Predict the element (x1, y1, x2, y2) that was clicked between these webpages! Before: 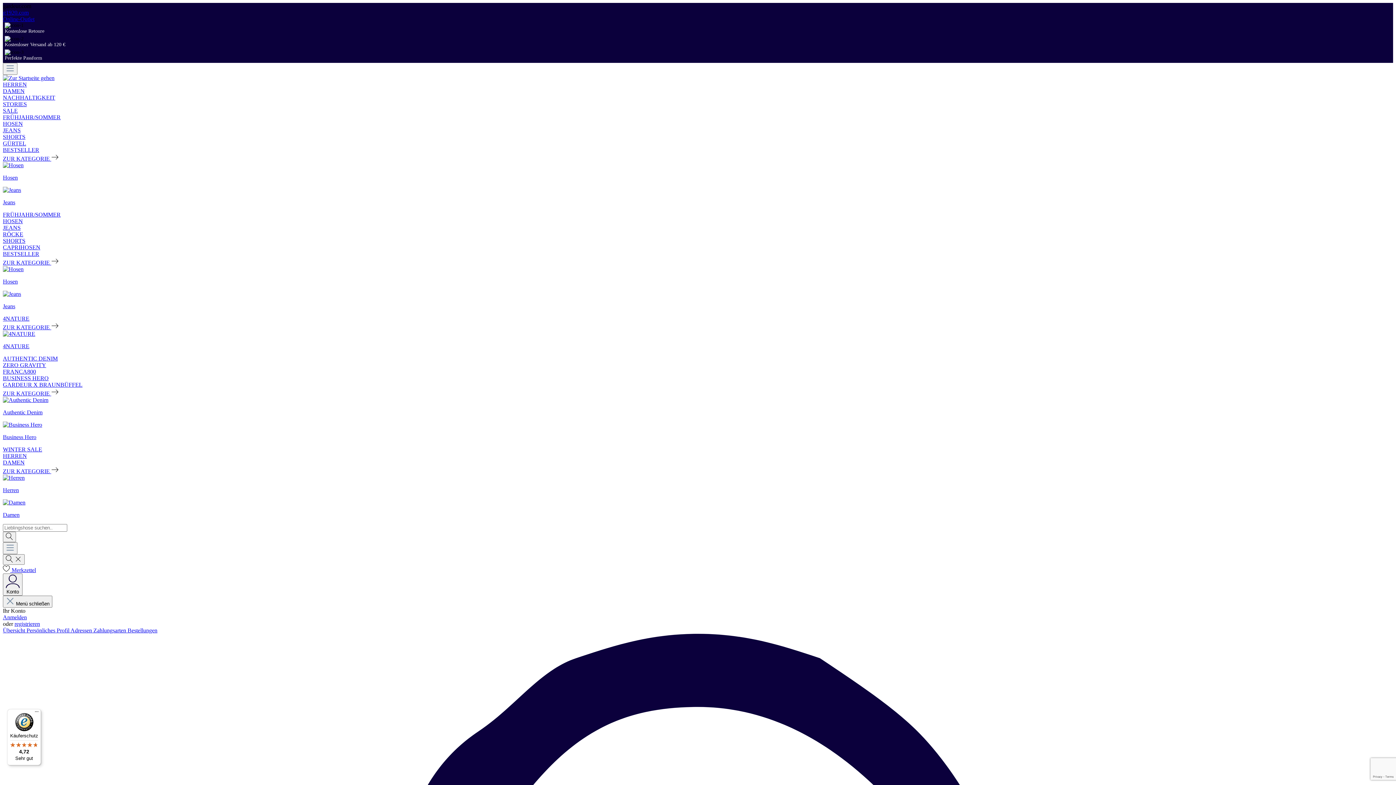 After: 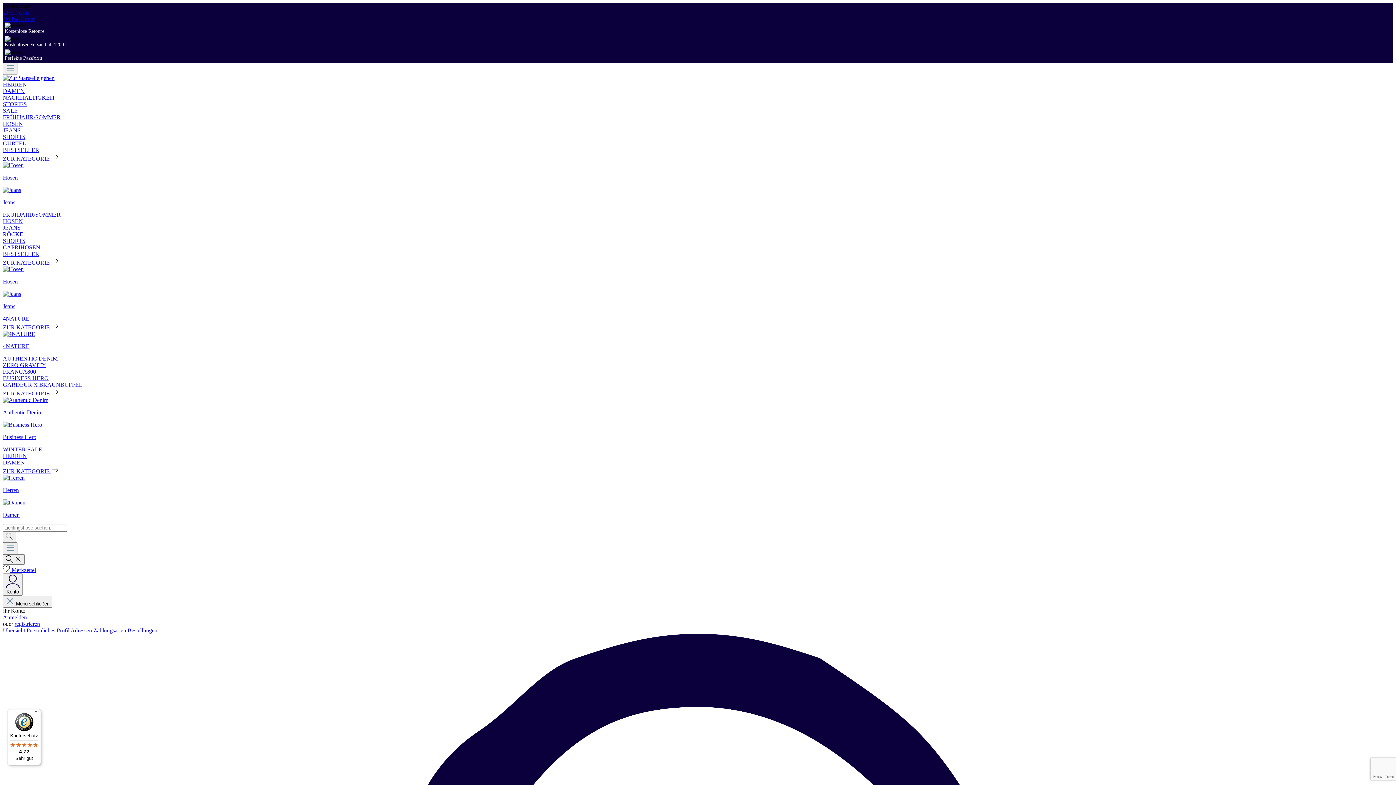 Action: label: ZUR KATEGORIE  bbox: (2, 259, 58, 265)